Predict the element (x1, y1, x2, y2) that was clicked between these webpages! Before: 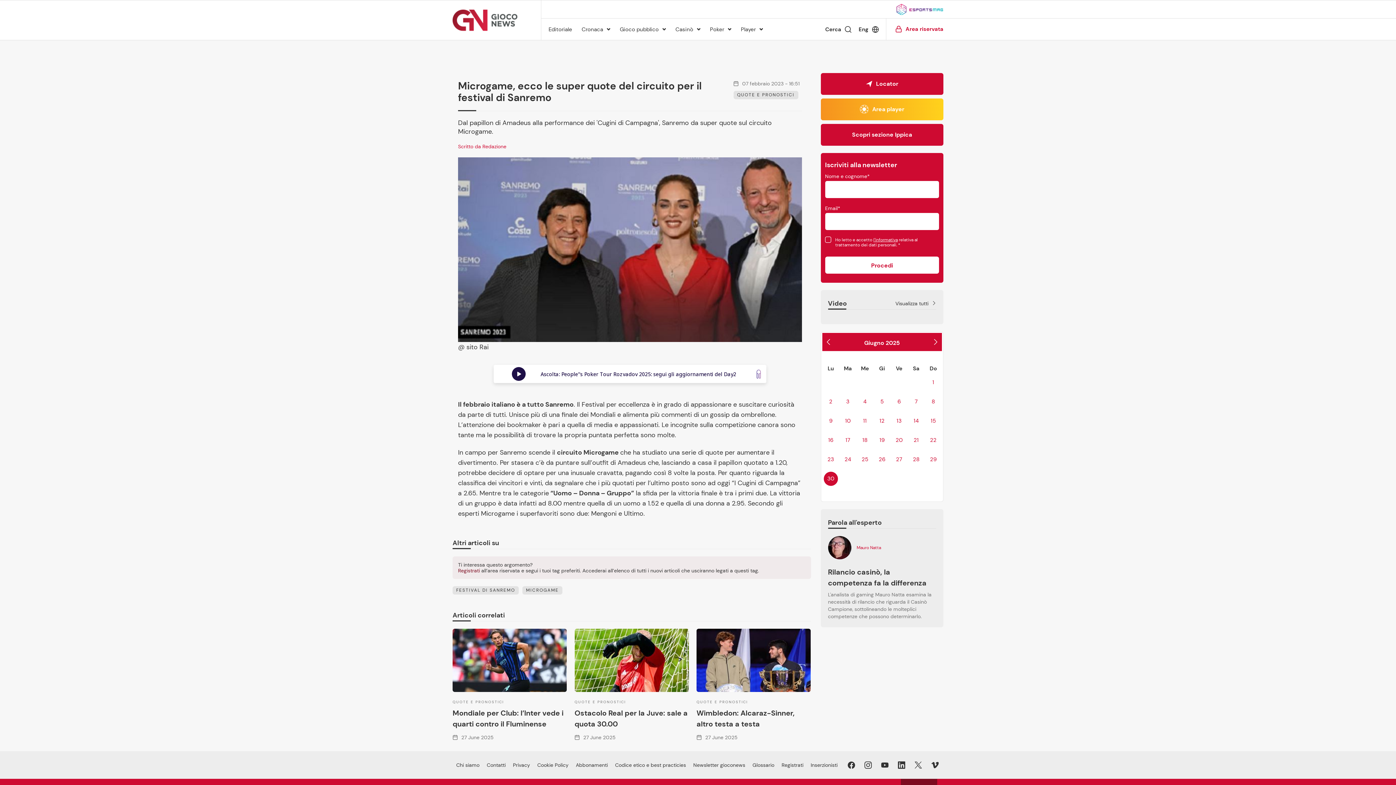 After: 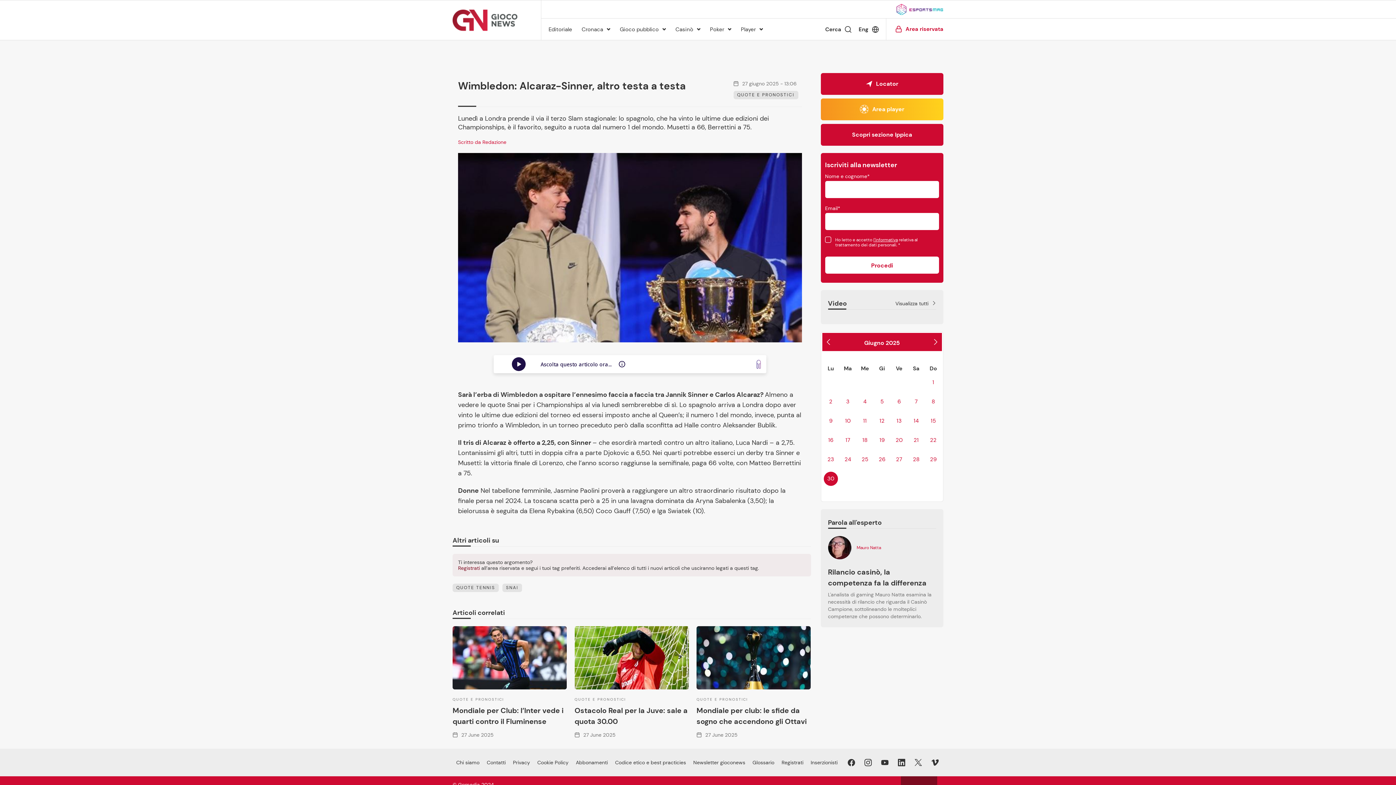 Action: bbox: (696, 629, 811, 692)